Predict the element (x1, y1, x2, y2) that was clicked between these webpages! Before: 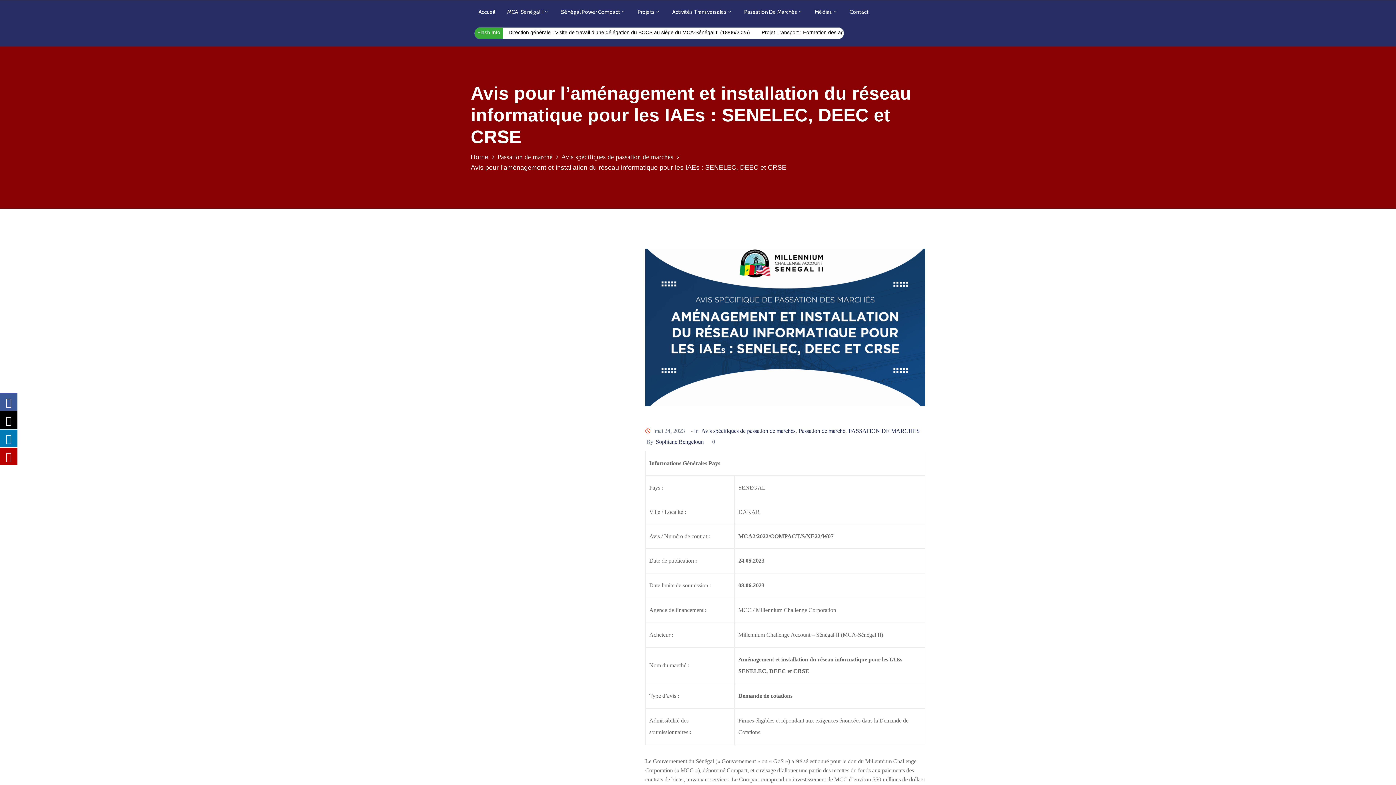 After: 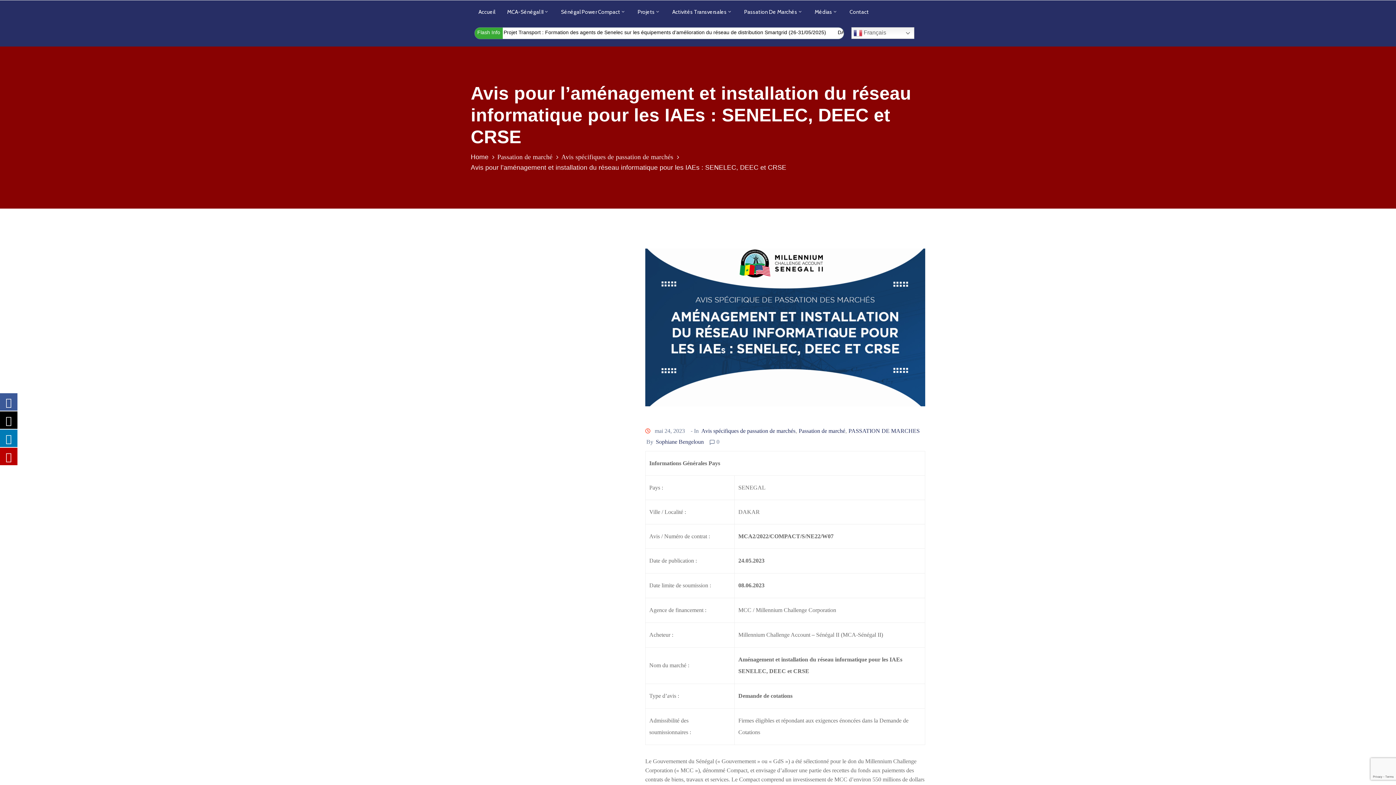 Action: bbox: (0, 447, 17, 465)